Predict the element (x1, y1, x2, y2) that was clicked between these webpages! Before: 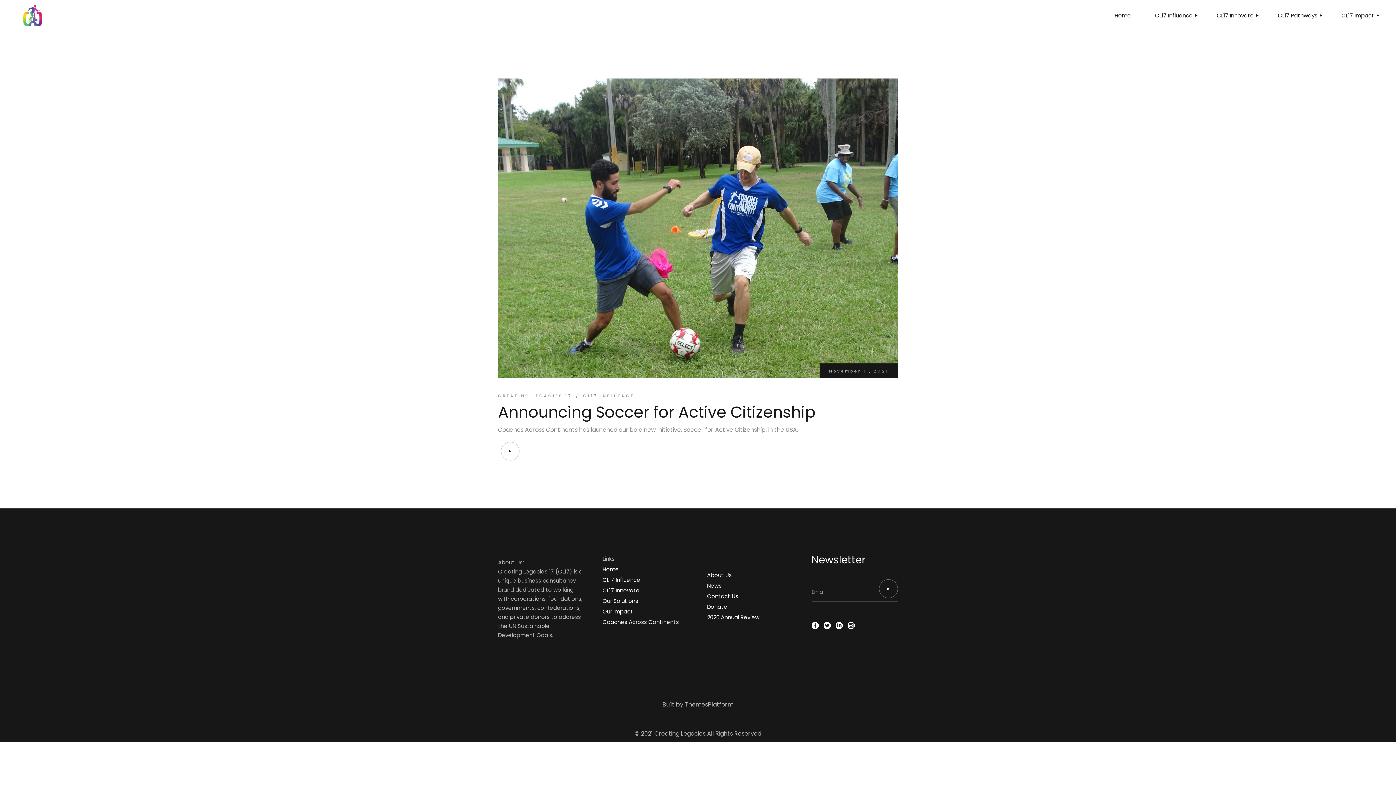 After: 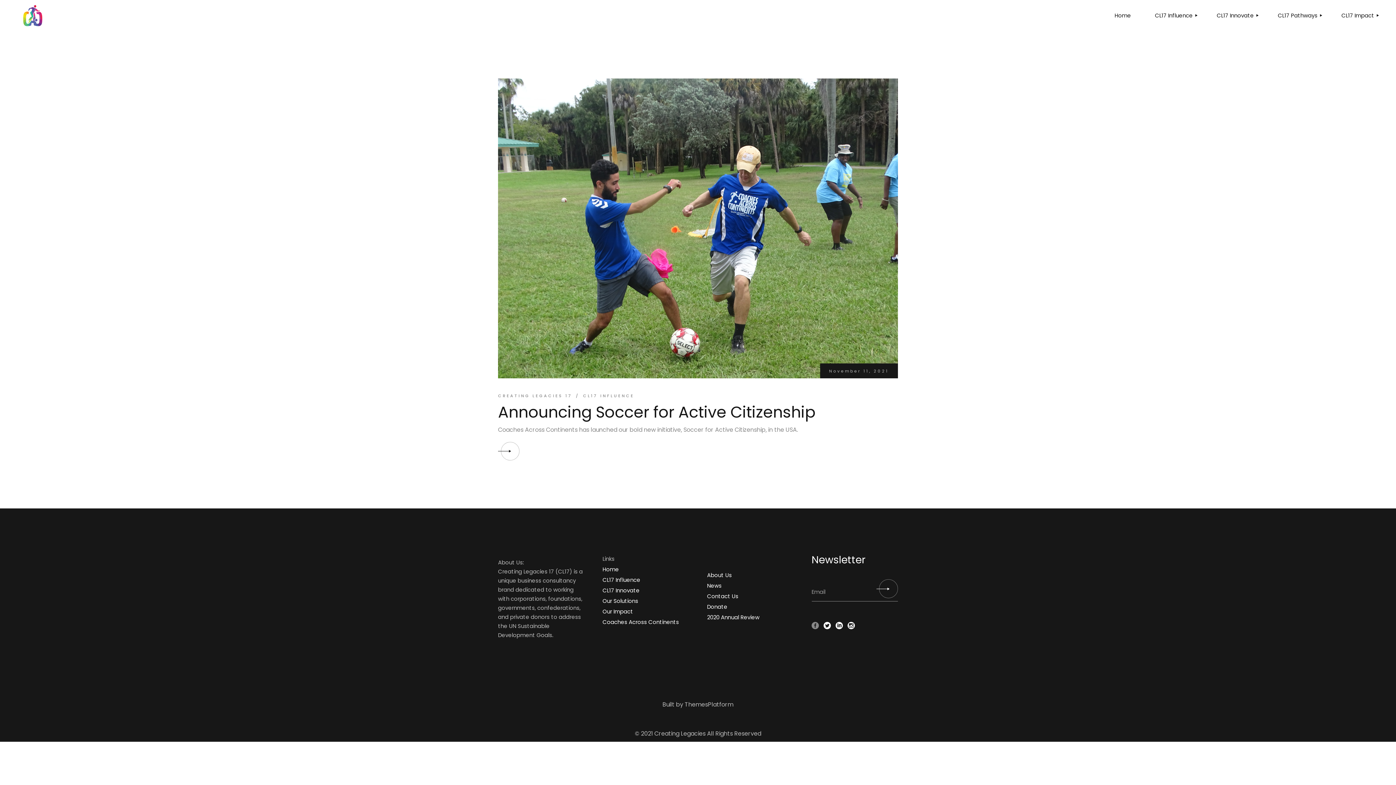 Action: bbox: (811, 622, 819, 629)